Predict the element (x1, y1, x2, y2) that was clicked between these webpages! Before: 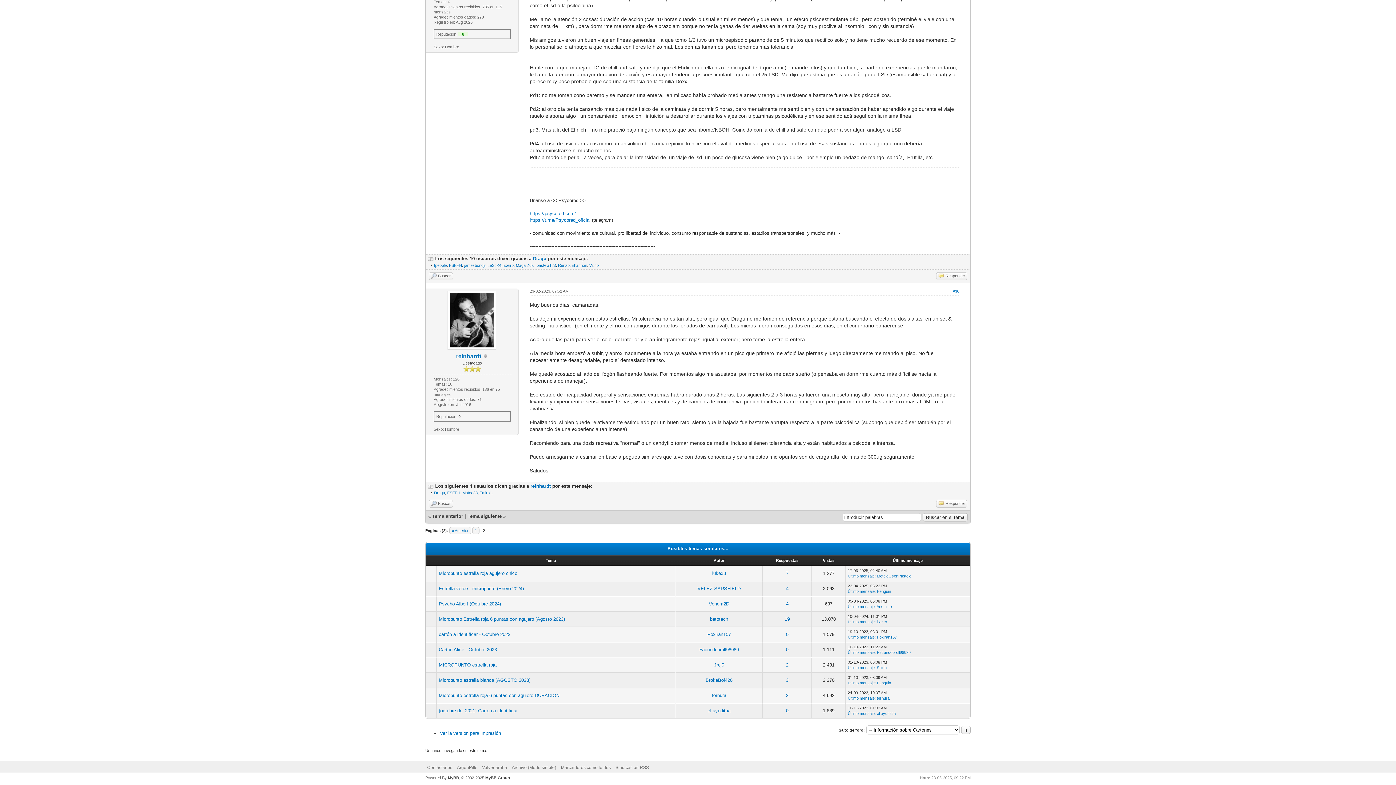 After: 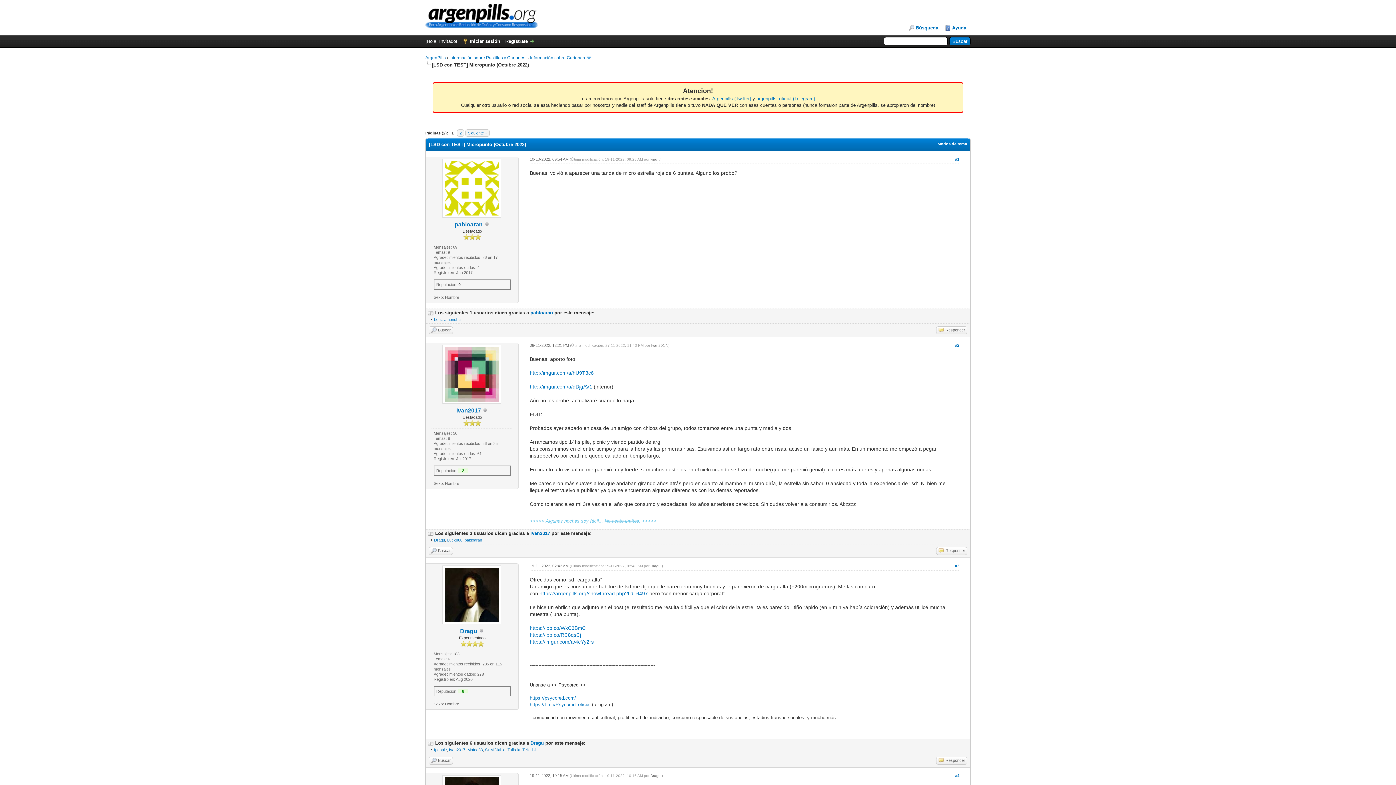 Action: label: « Anterior bbox: (449, 527, 471, 534)